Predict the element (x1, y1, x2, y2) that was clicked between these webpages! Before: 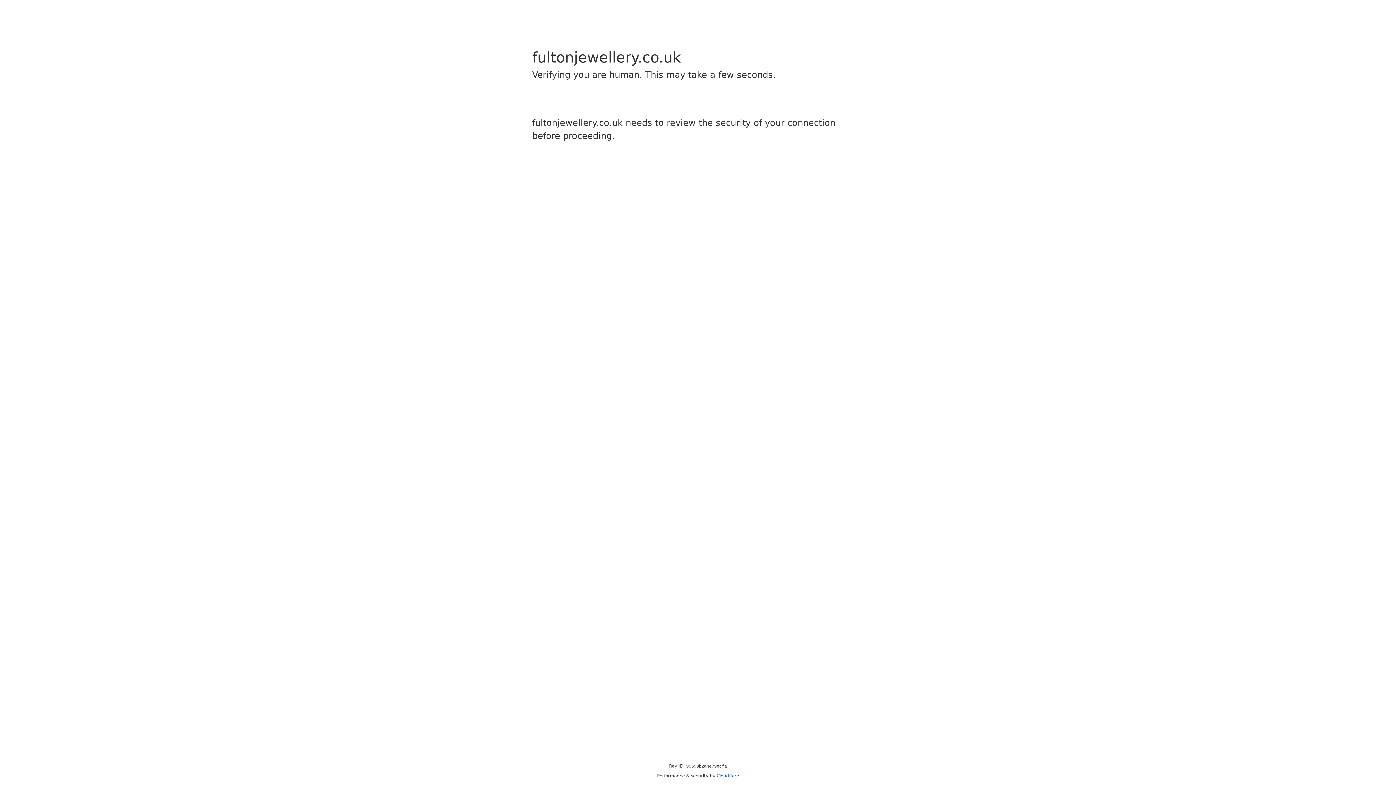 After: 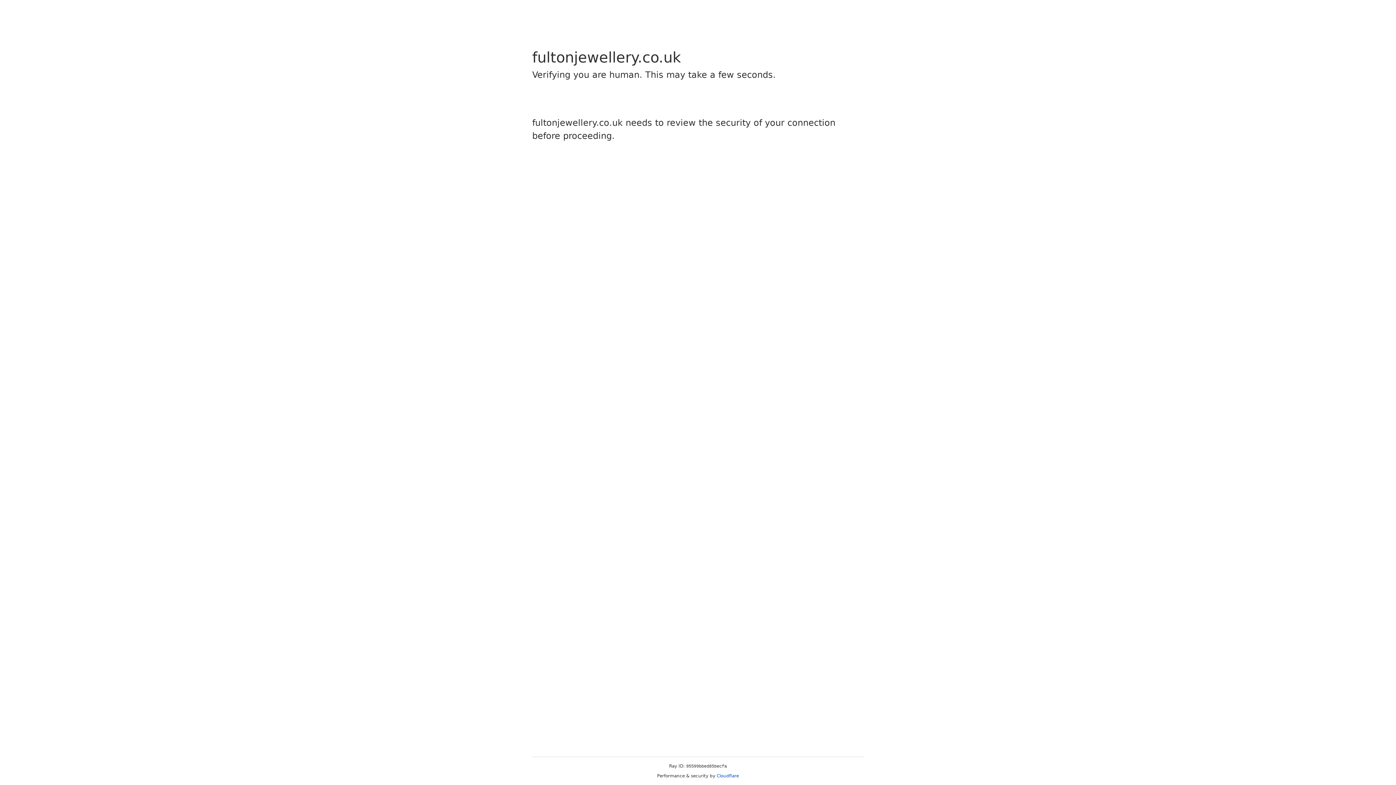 Action: bbox: (716, 773, 739, 778) label: Cloudflare